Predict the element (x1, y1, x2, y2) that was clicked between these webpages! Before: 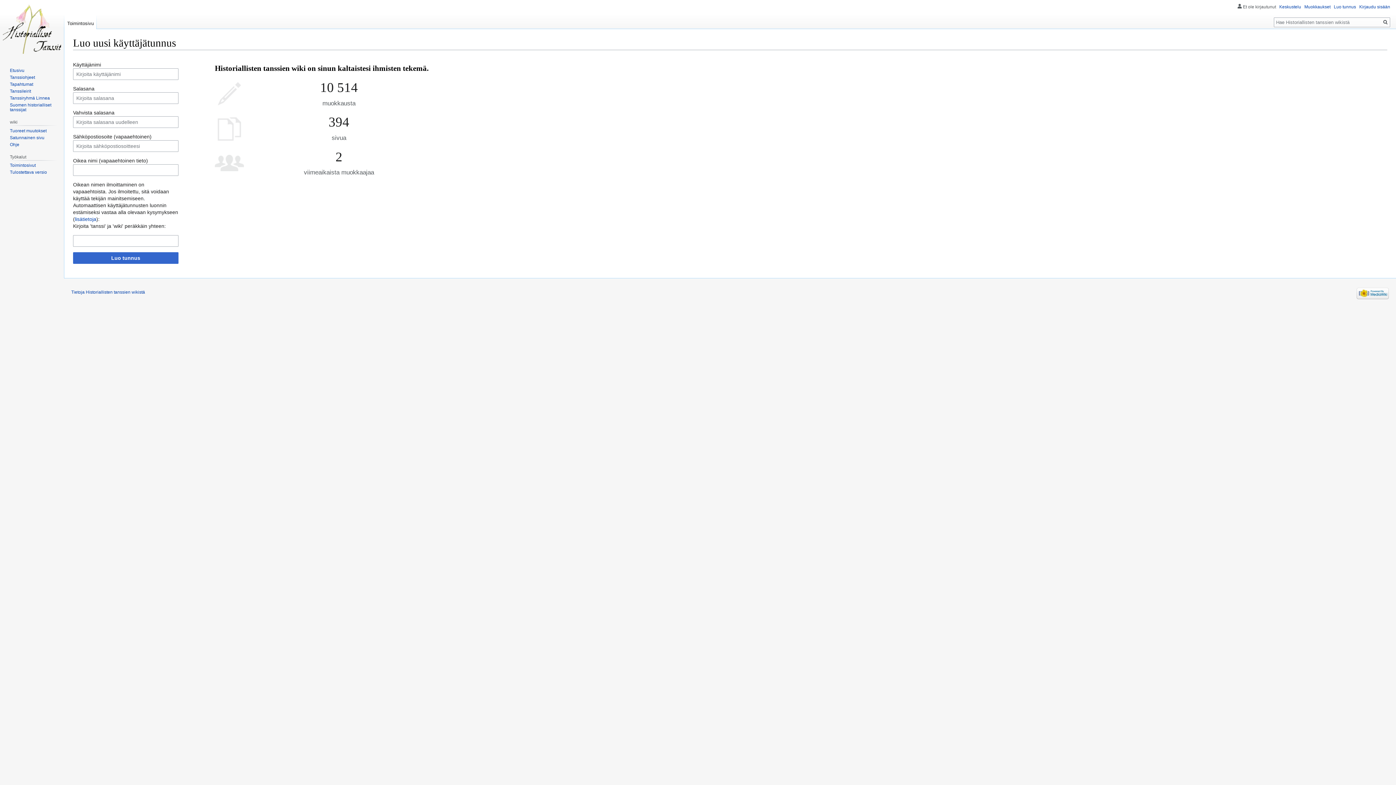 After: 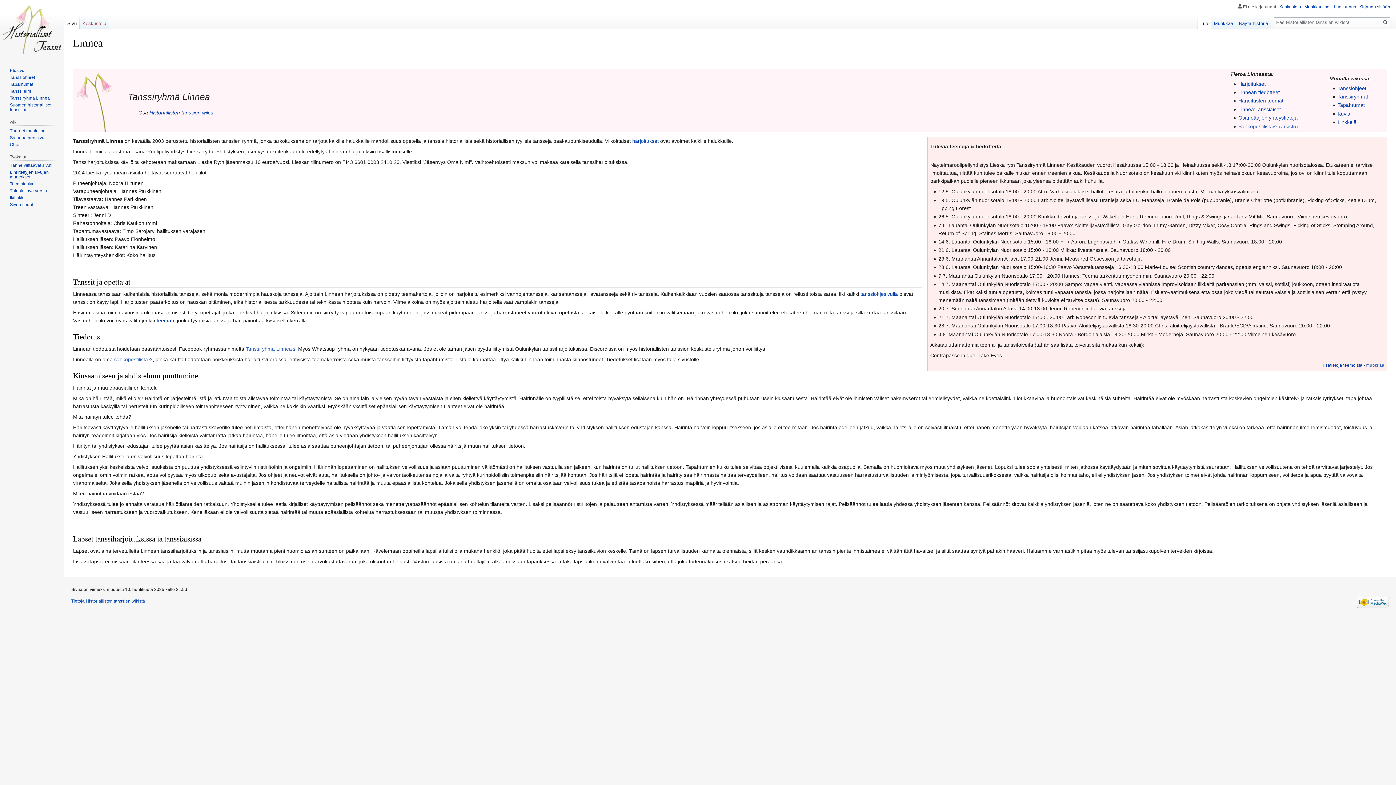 Action: label: Tanssiryhmä Linnea bbox: (9, 95, 49, 100)